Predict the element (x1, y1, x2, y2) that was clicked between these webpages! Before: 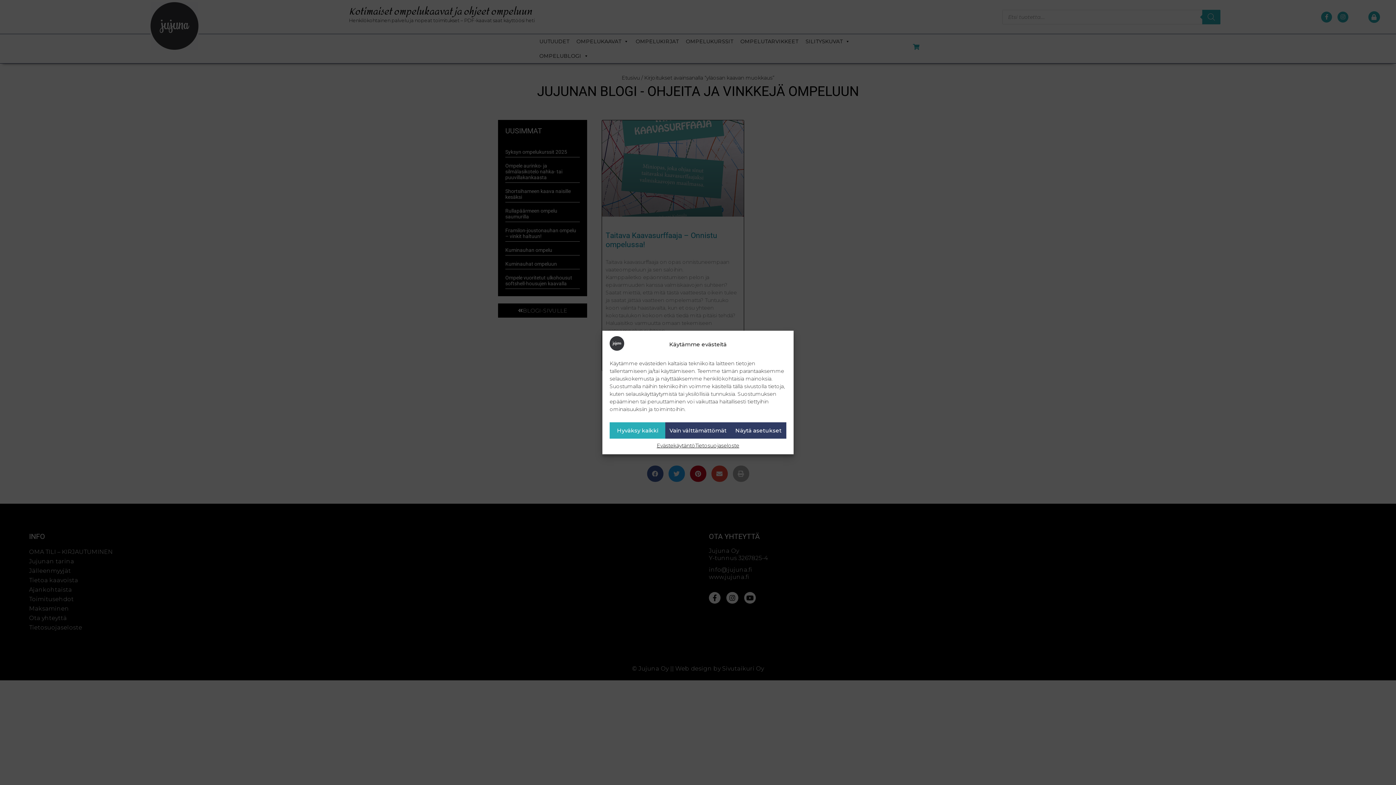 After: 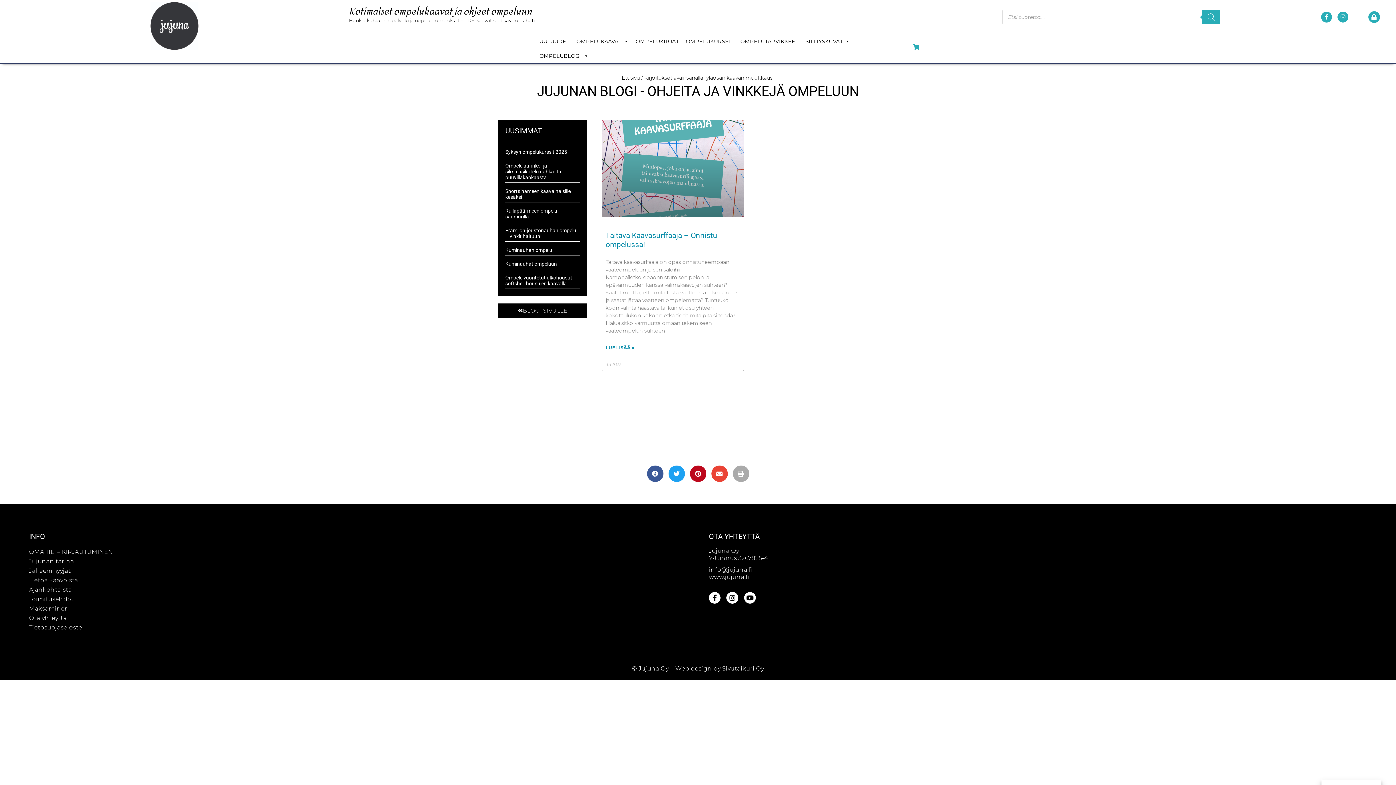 Action: label: Hyväksy kaikki bbox: (609, 422, 665, 438)